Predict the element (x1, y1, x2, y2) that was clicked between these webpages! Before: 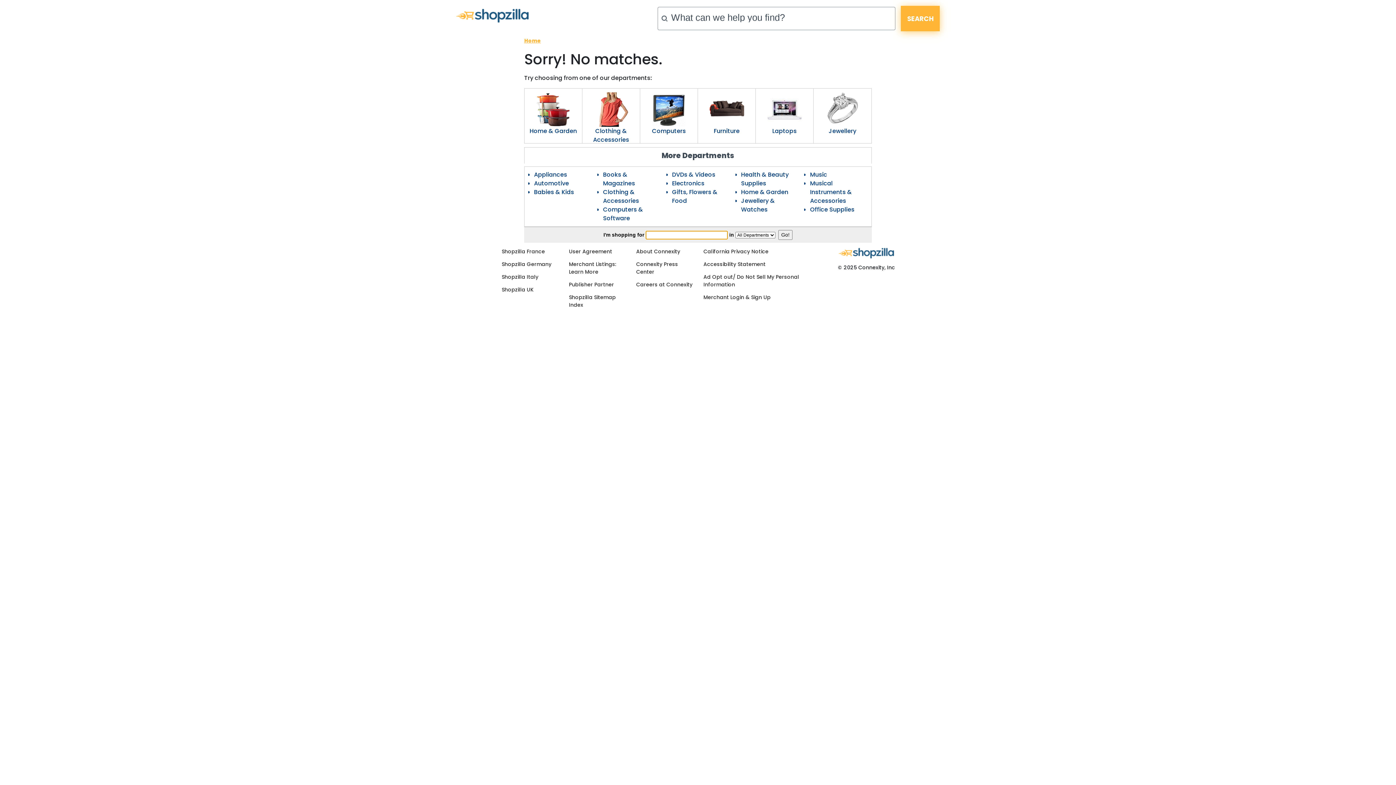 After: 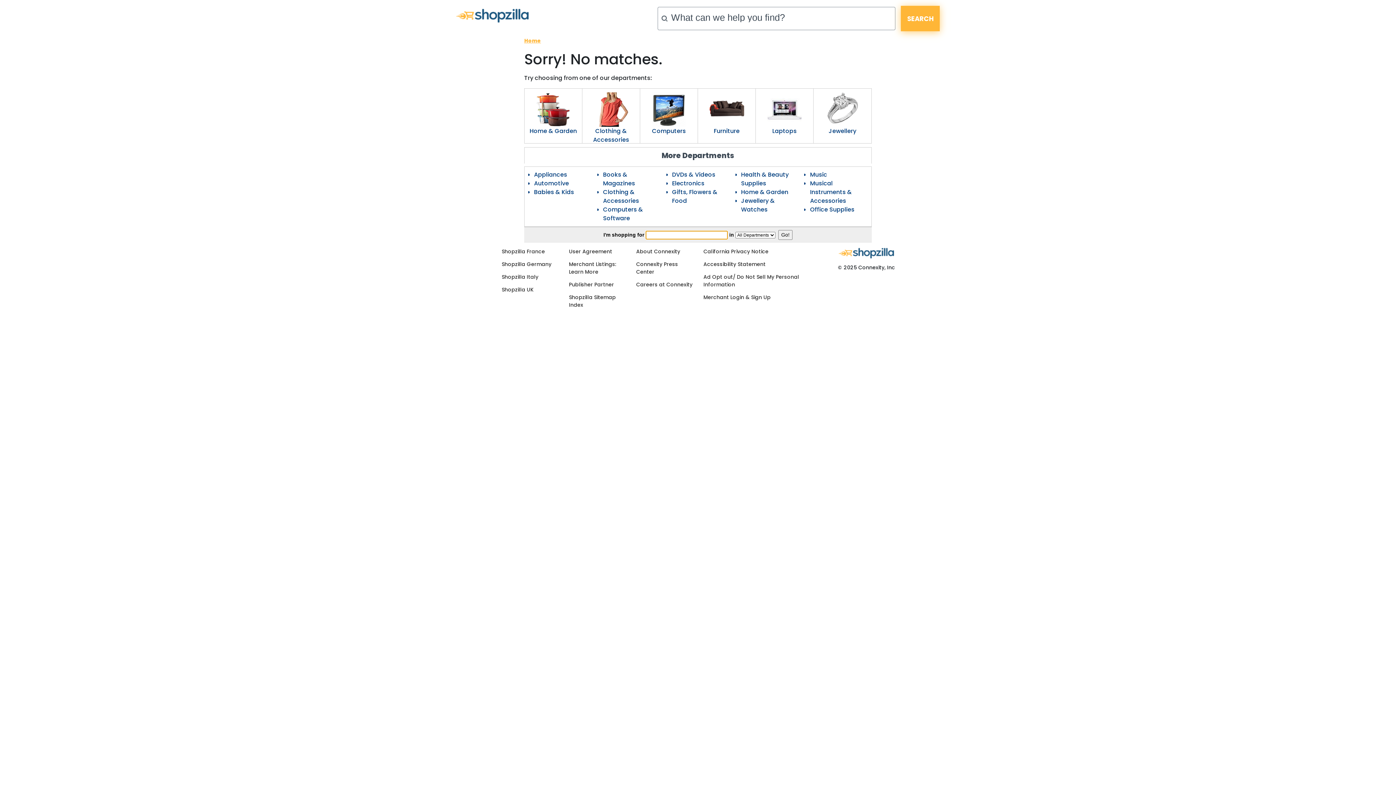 Action: bbox: (756, 126, 813, 135) label: Laptops